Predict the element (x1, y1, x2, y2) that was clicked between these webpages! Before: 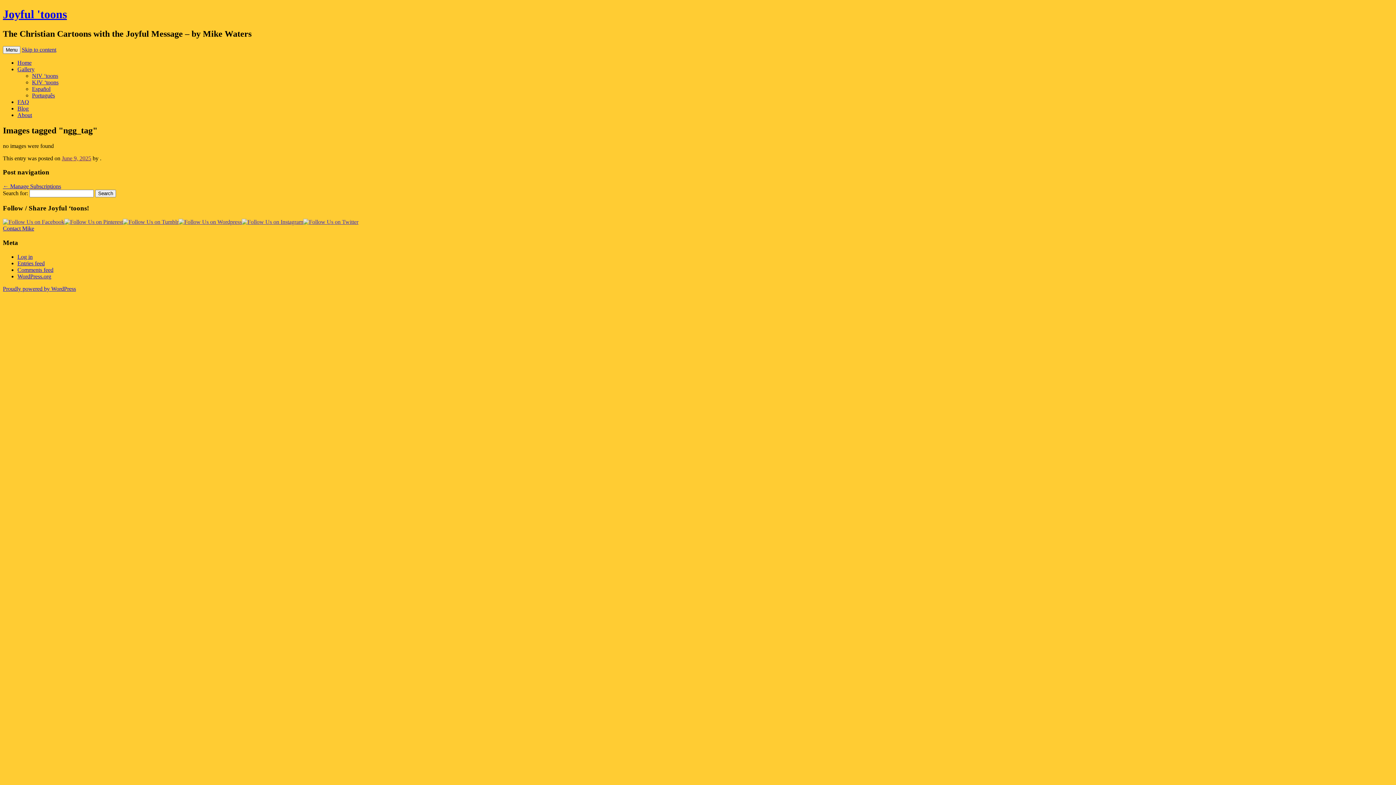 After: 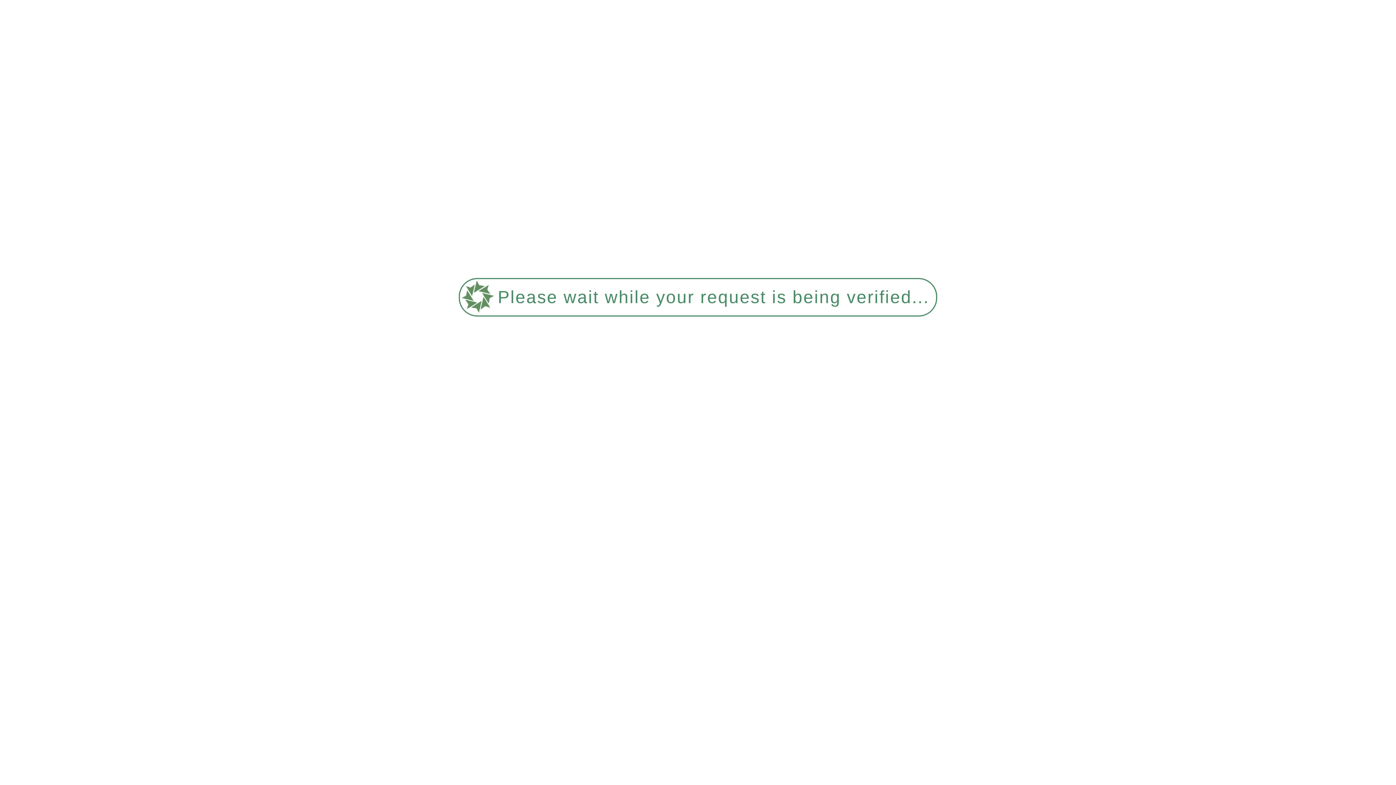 Action: label: Gallery bbox: (17, 66, 34, 72)